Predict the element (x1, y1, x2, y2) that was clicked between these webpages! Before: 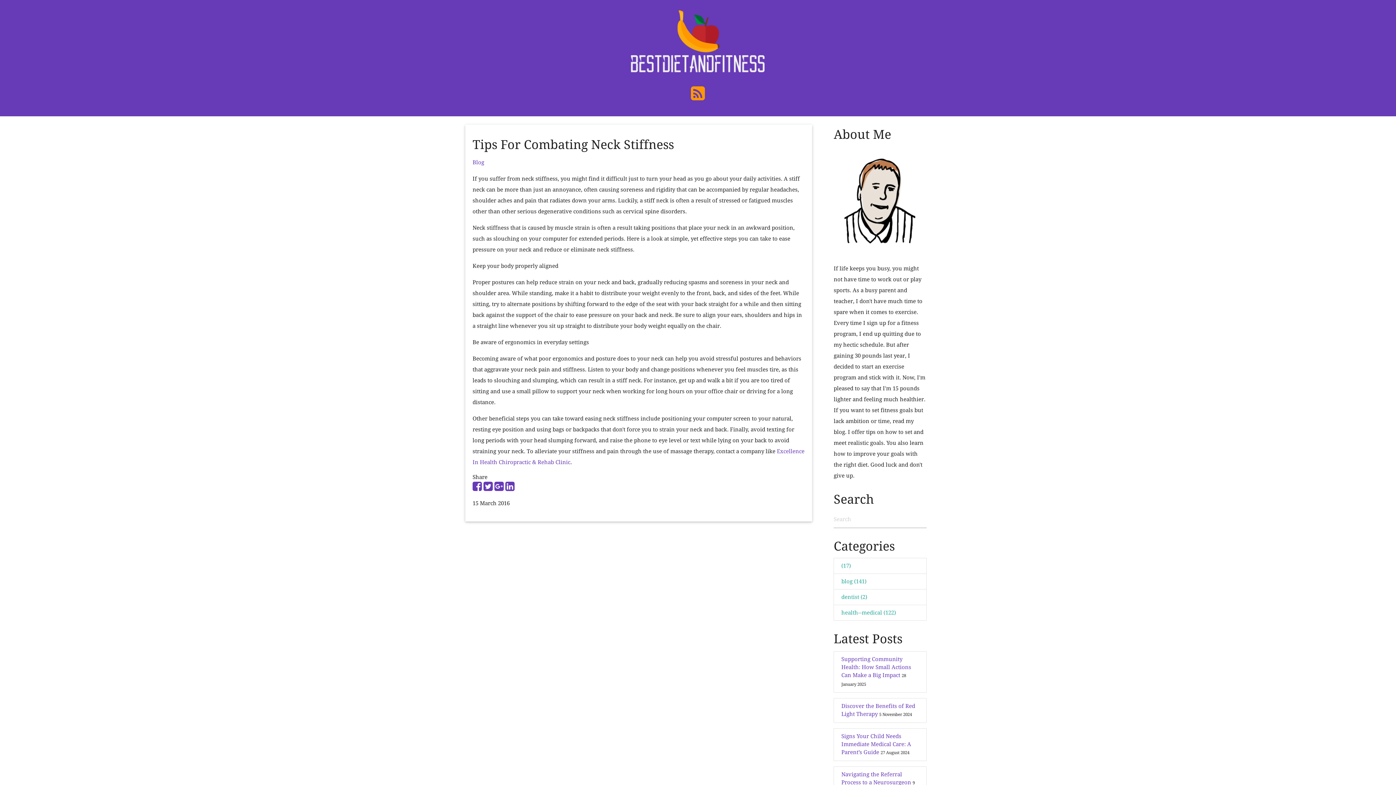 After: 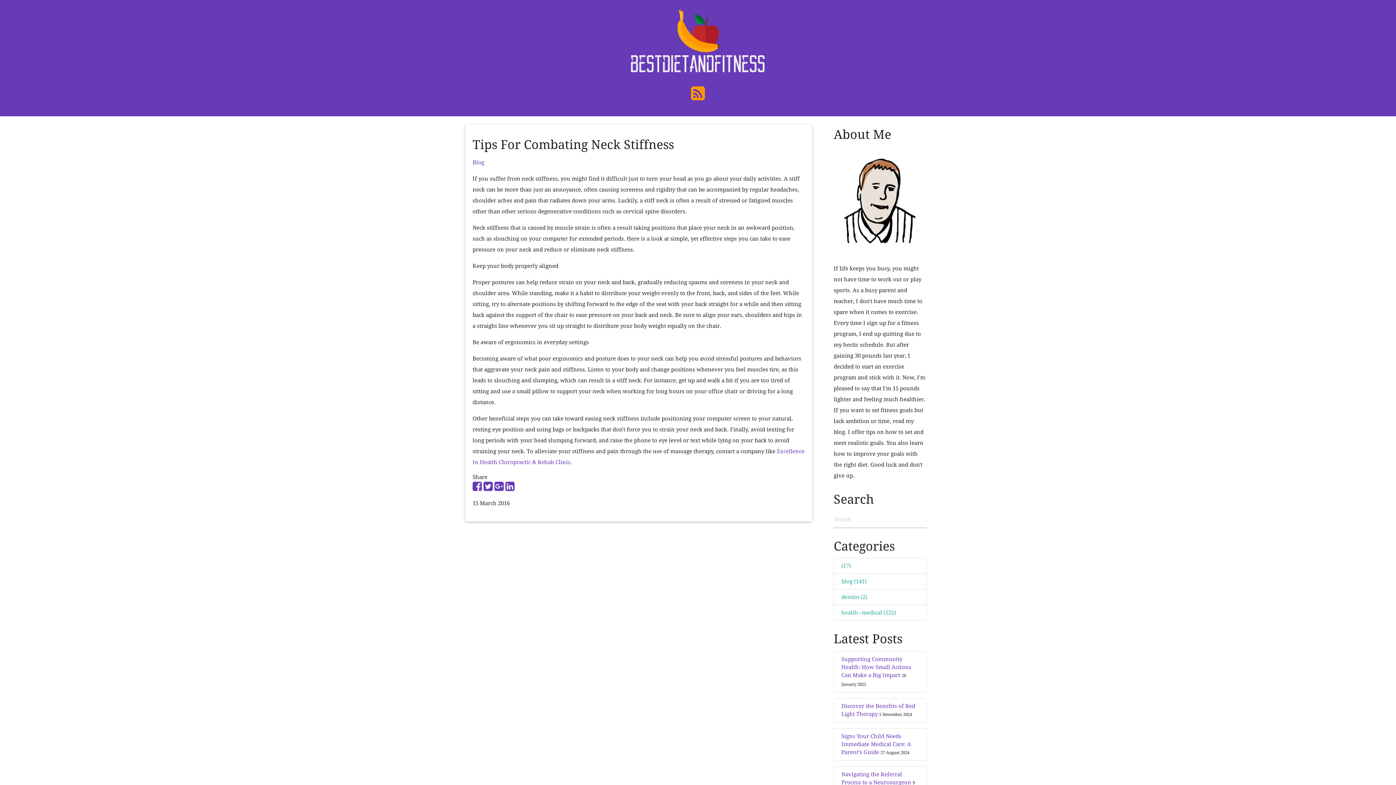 Action: bbox: (505, 485, 514, 491)